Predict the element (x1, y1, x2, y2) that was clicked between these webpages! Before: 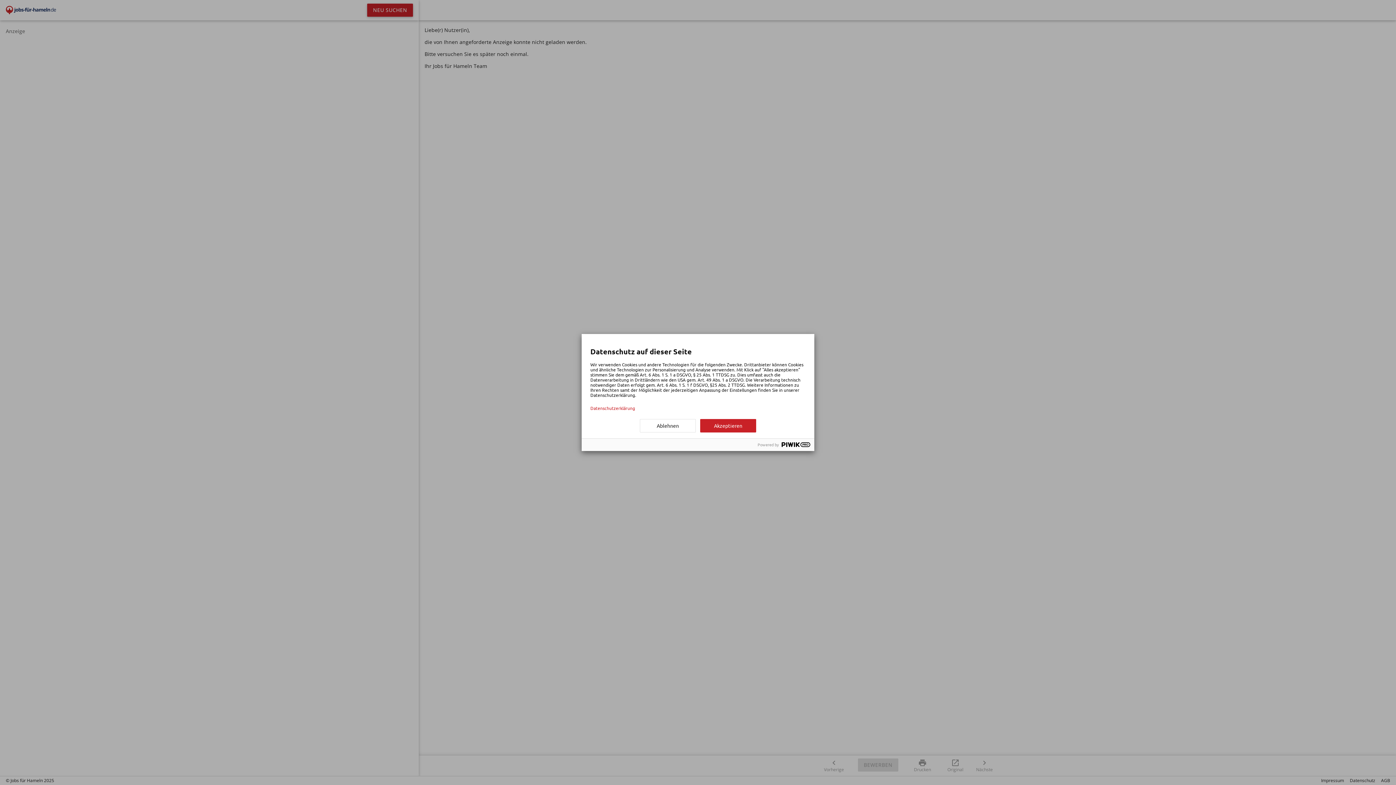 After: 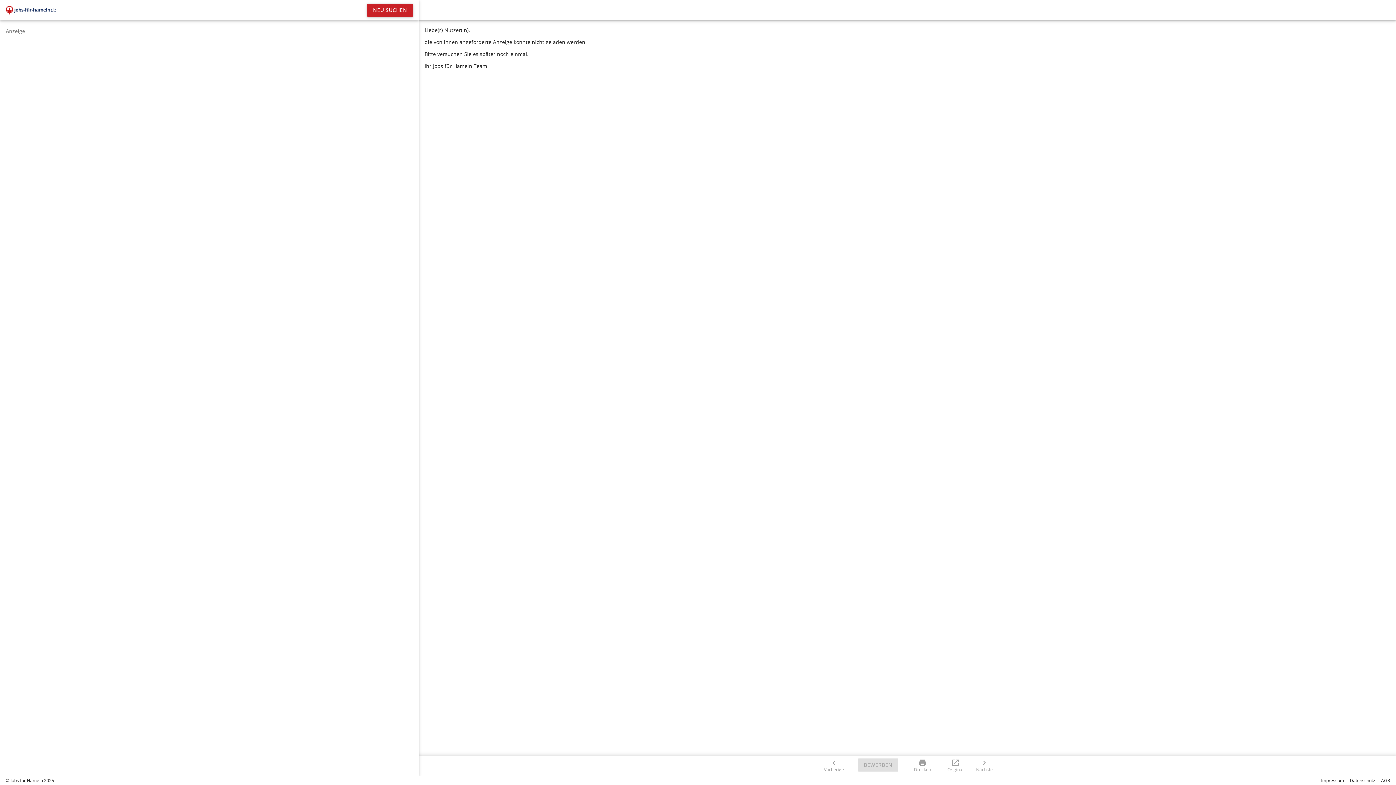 Action: bbox: (700, 419, 756, 432) label: Akzeptieren